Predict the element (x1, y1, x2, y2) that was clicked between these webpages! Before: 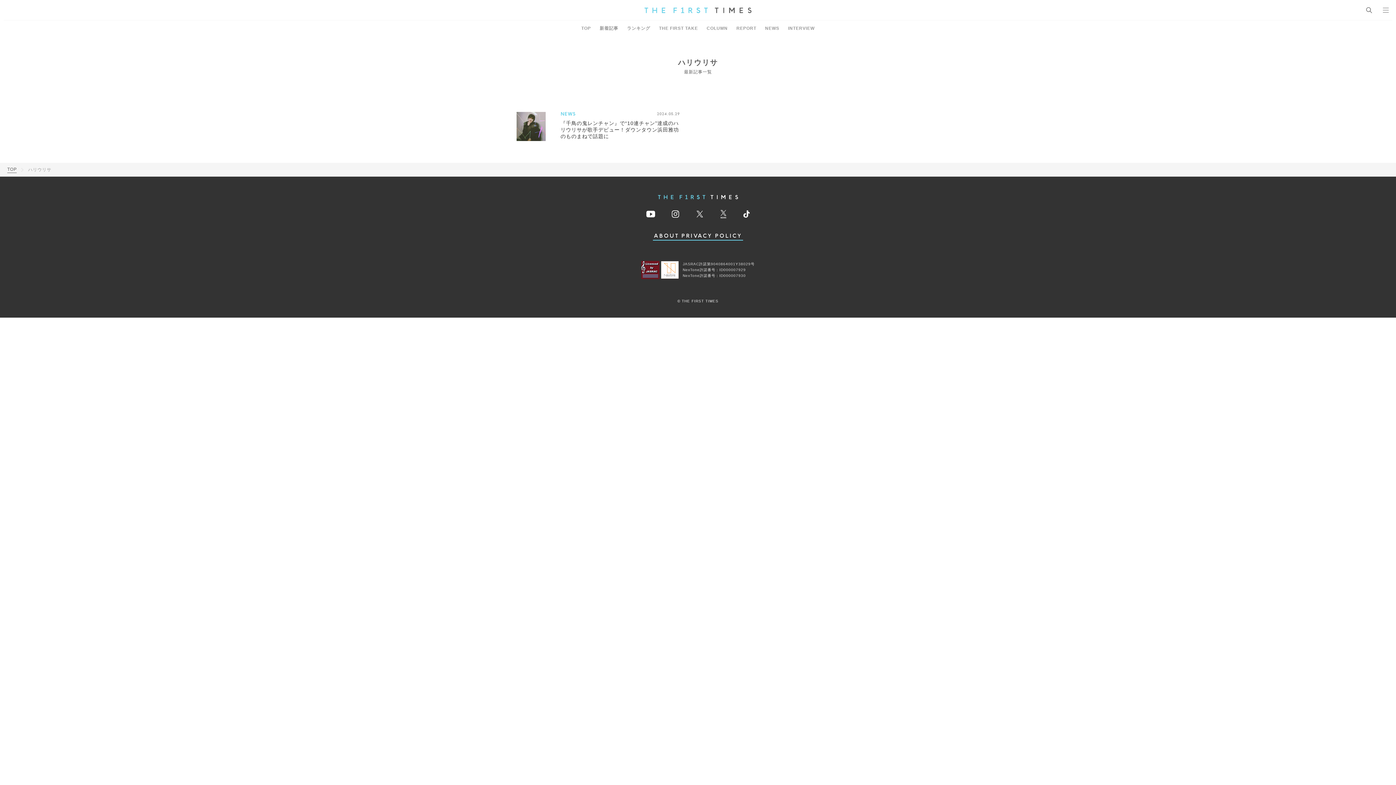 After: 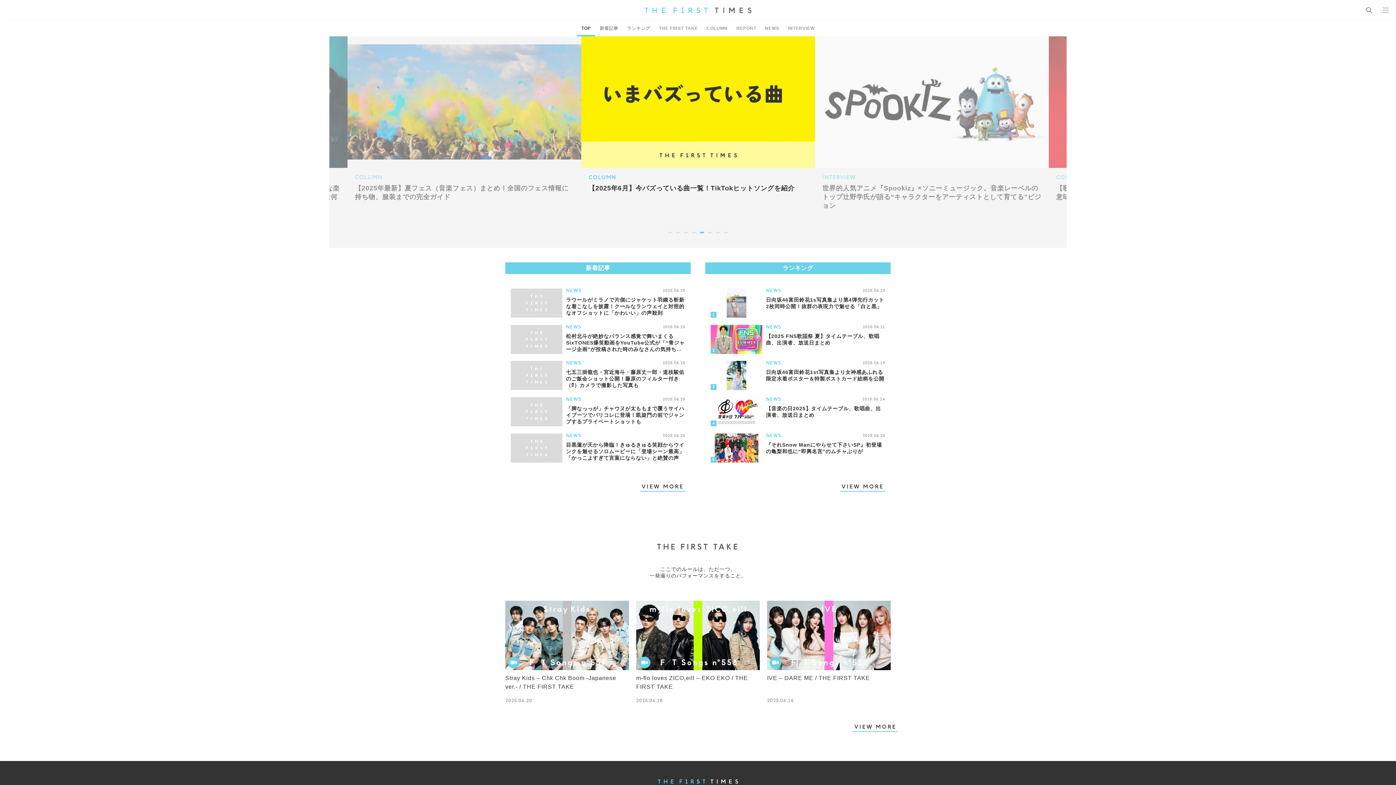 Action: bbox: (644, 7, 751, 13) label: THE FIRST TIMES